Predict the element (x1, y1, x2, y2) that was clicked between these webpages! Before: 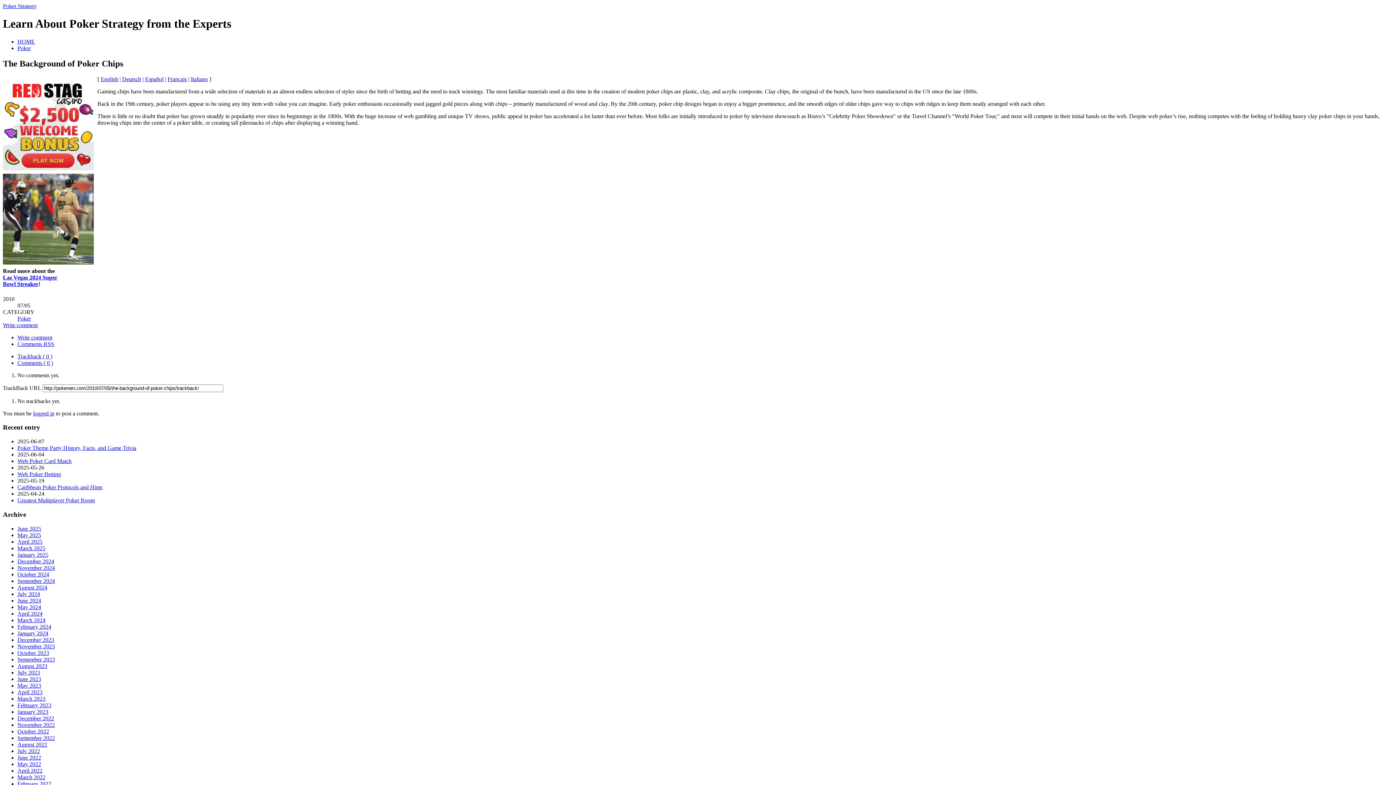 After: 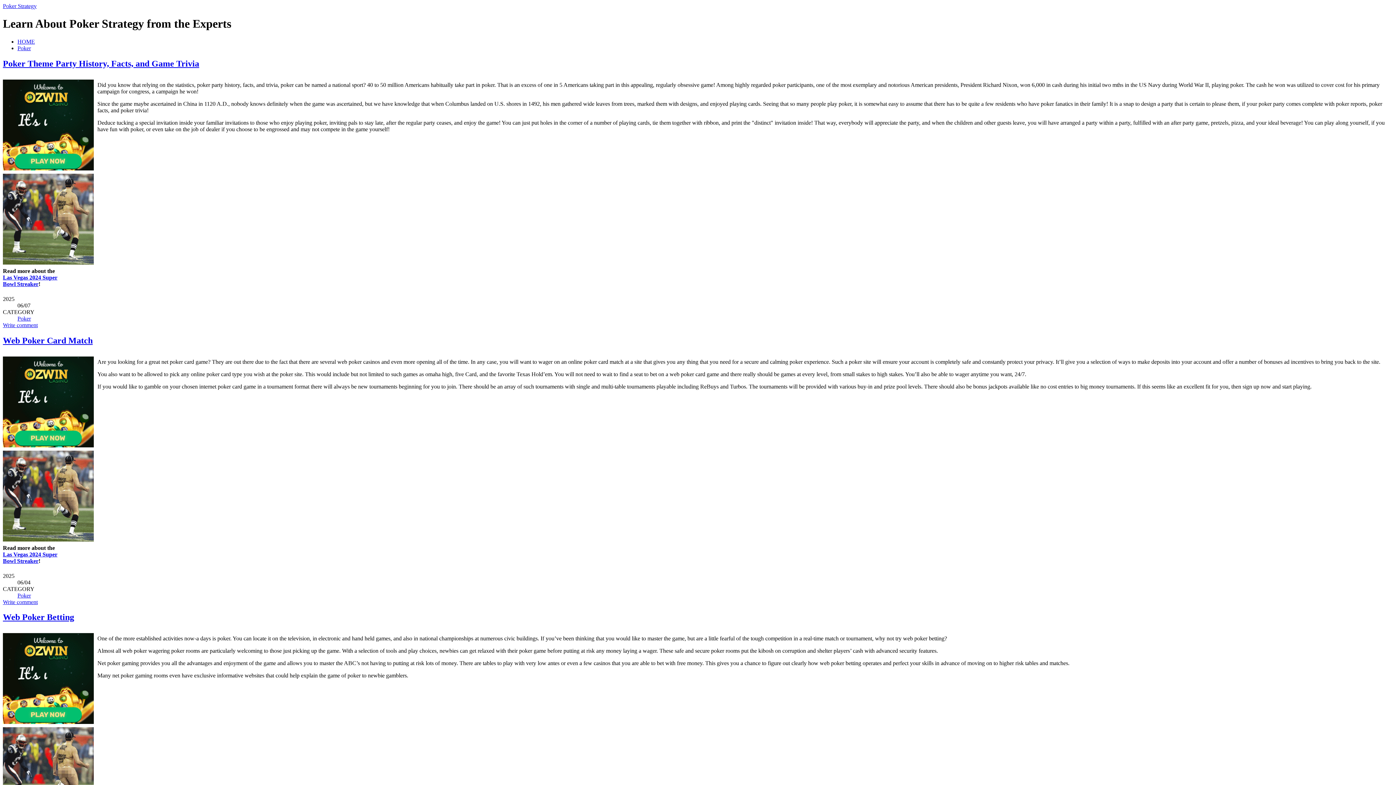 Action: label: Poker Strategy bbox: (2, 2, 36, 9)